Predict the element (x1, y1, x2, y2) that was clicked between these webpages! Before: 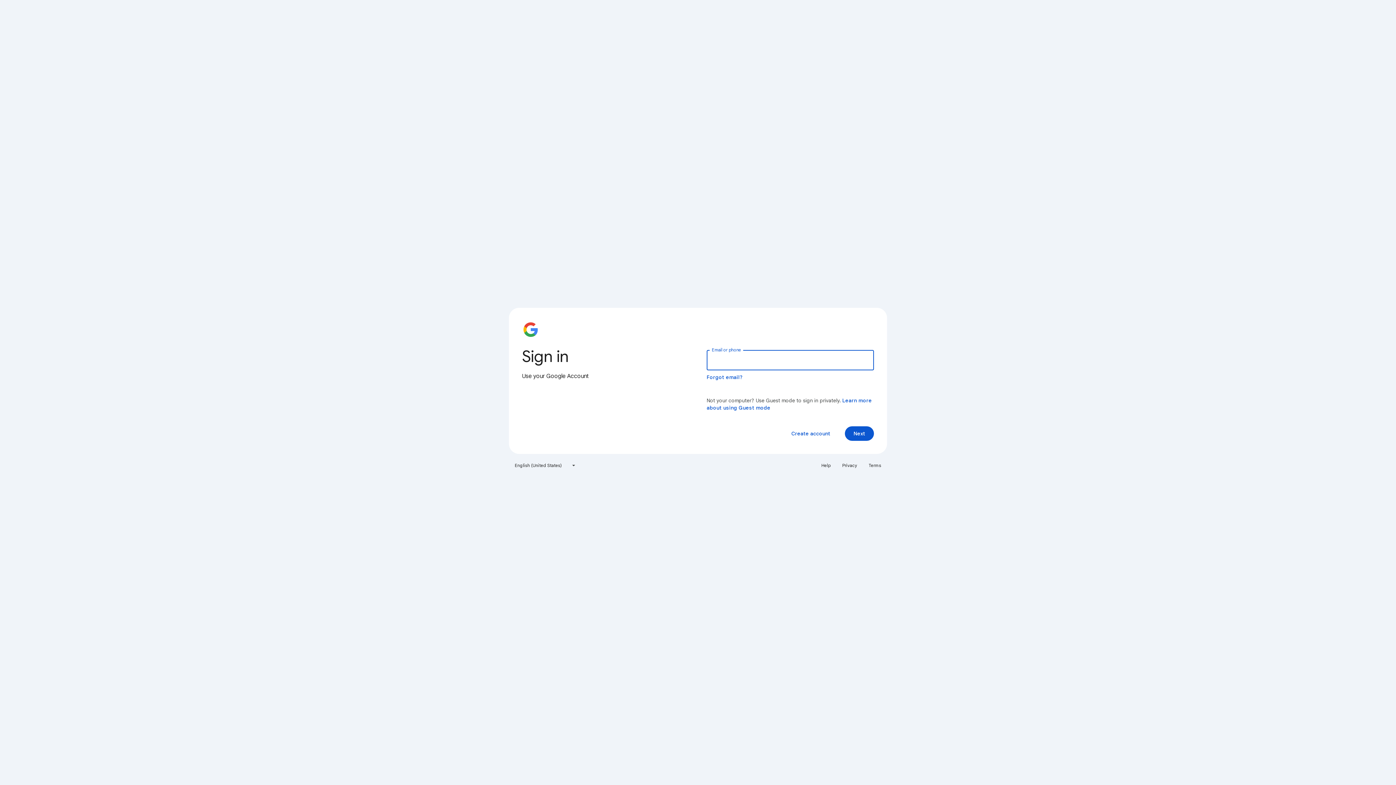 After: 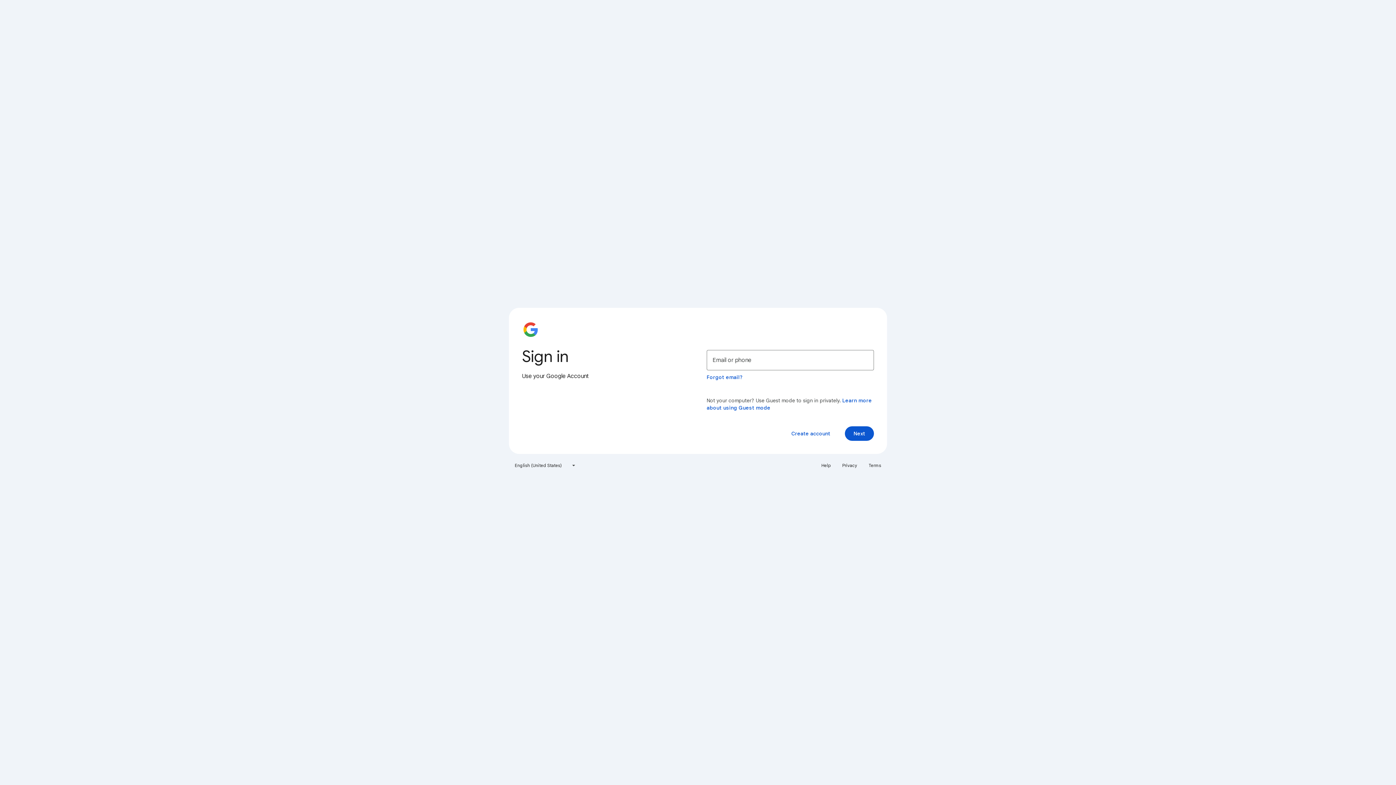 Action: label: Privacy bbox: (838, 460, 861, 471)